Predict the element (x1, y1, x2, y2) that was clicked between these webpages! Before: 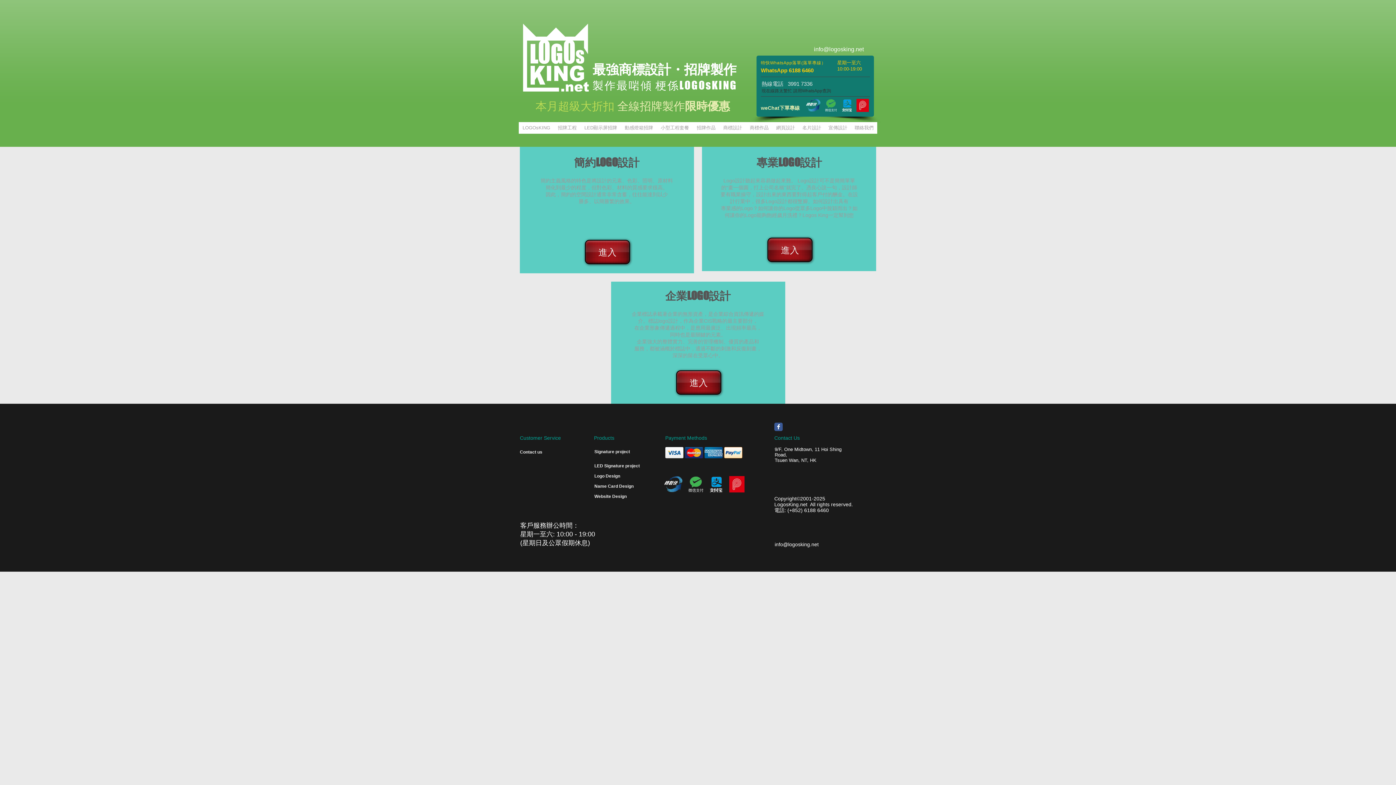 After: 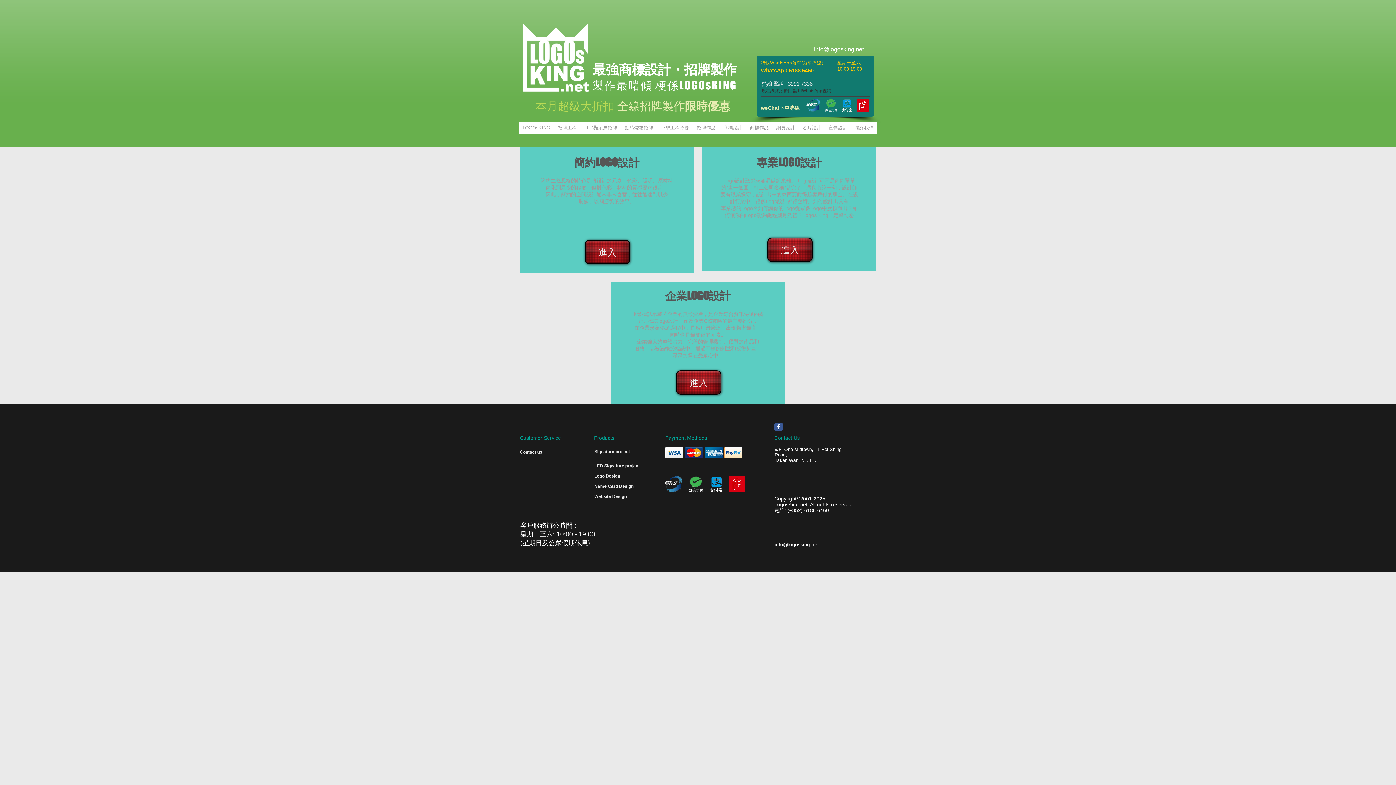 Action: label: Wix Facebook page bbox: (774, 422, 782, 431)